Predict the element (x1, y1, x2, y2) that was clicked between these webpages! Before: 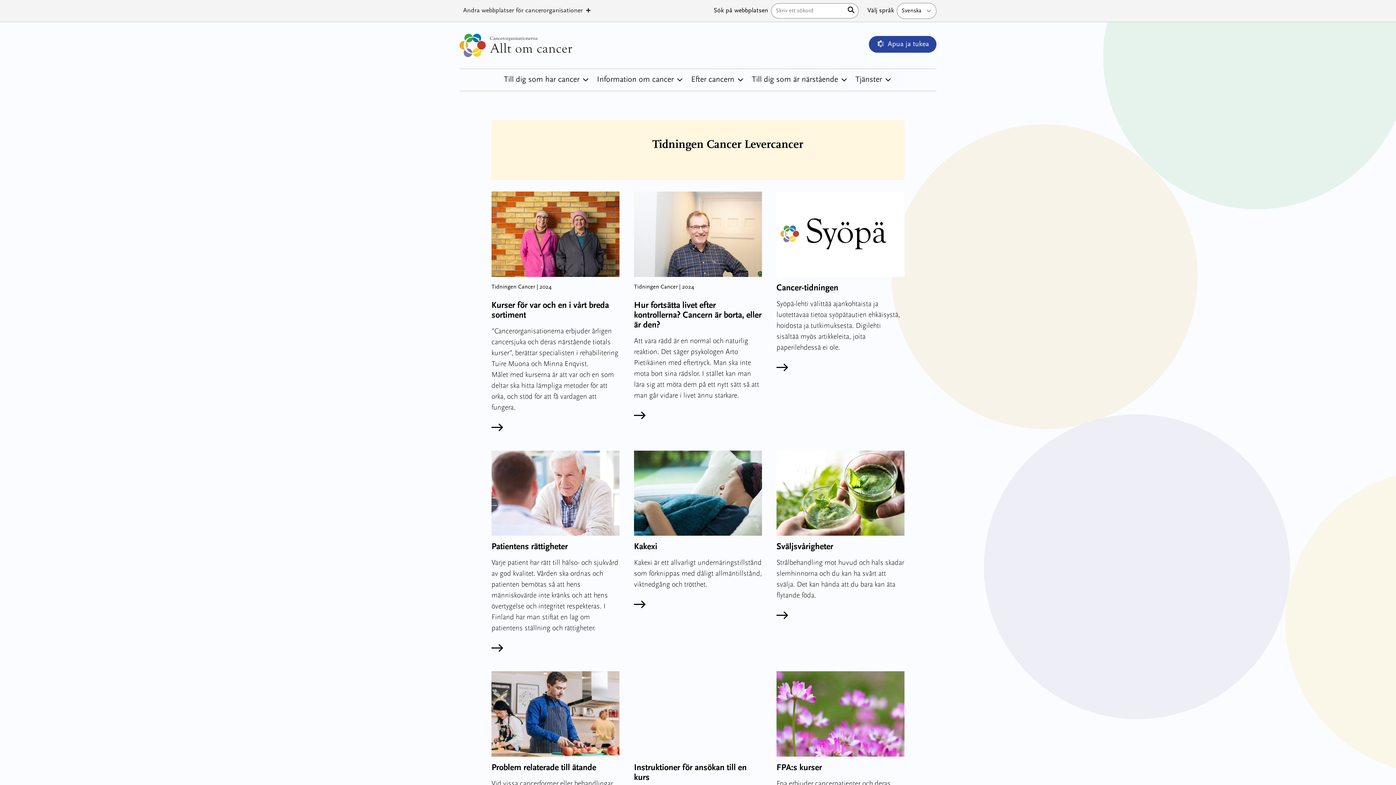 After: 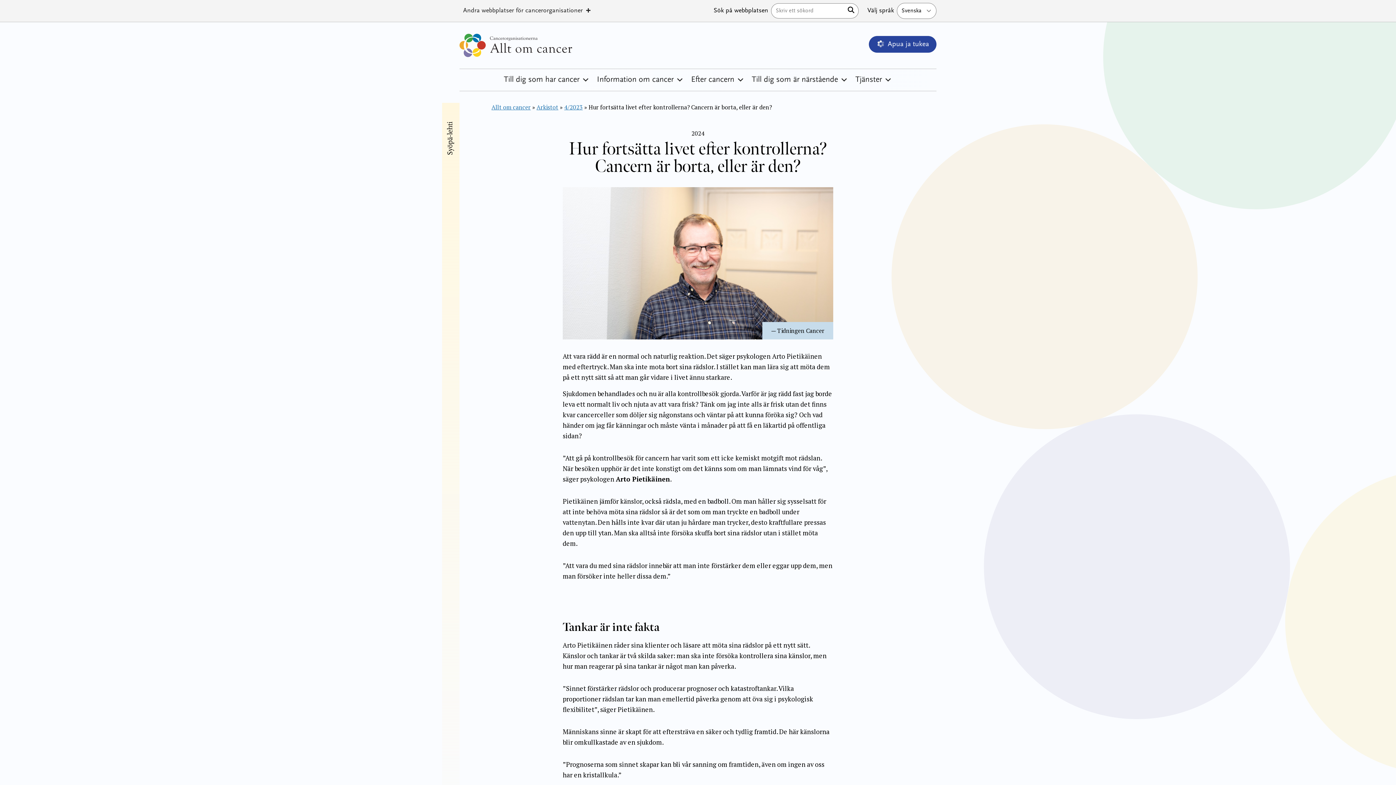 Action: bbox: (634, 409, 762, 421) label: Läs artikeln